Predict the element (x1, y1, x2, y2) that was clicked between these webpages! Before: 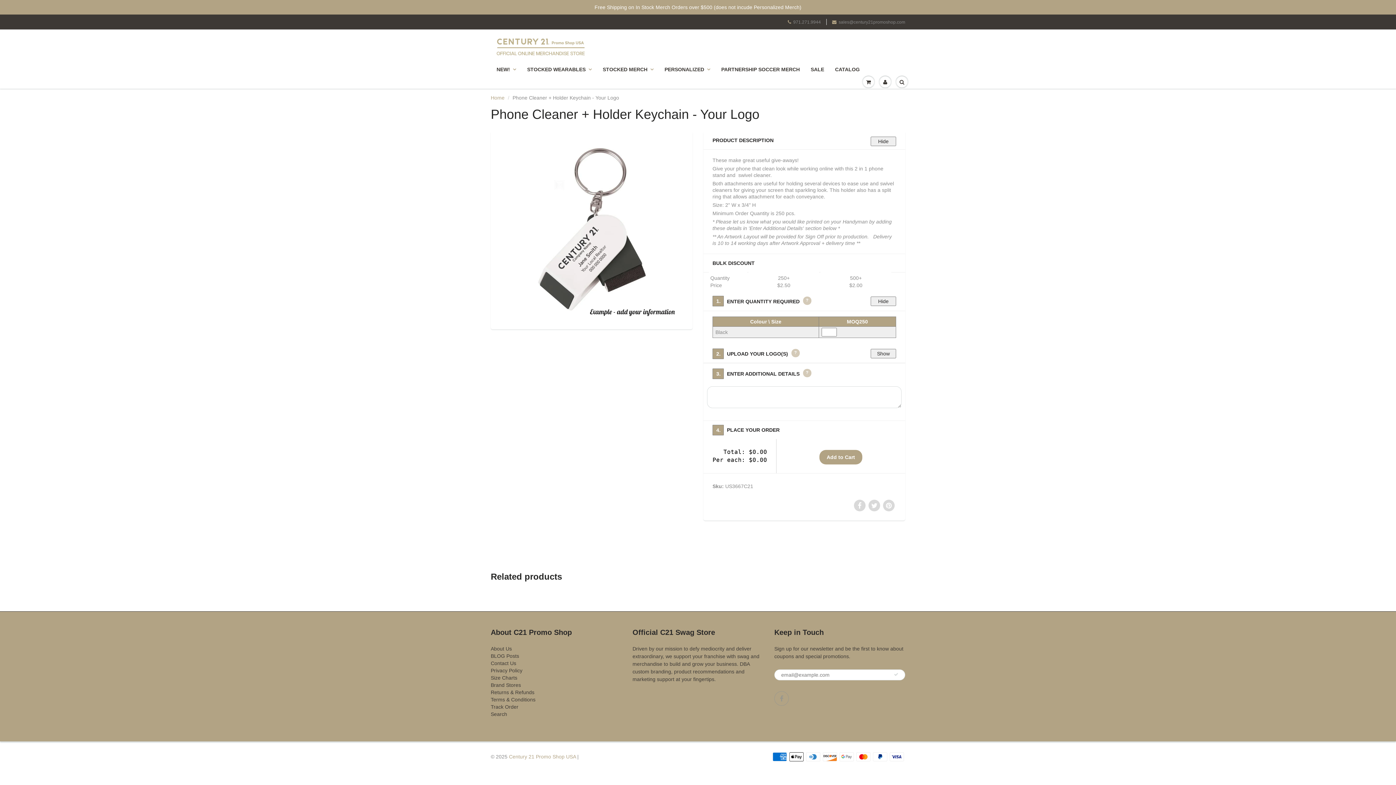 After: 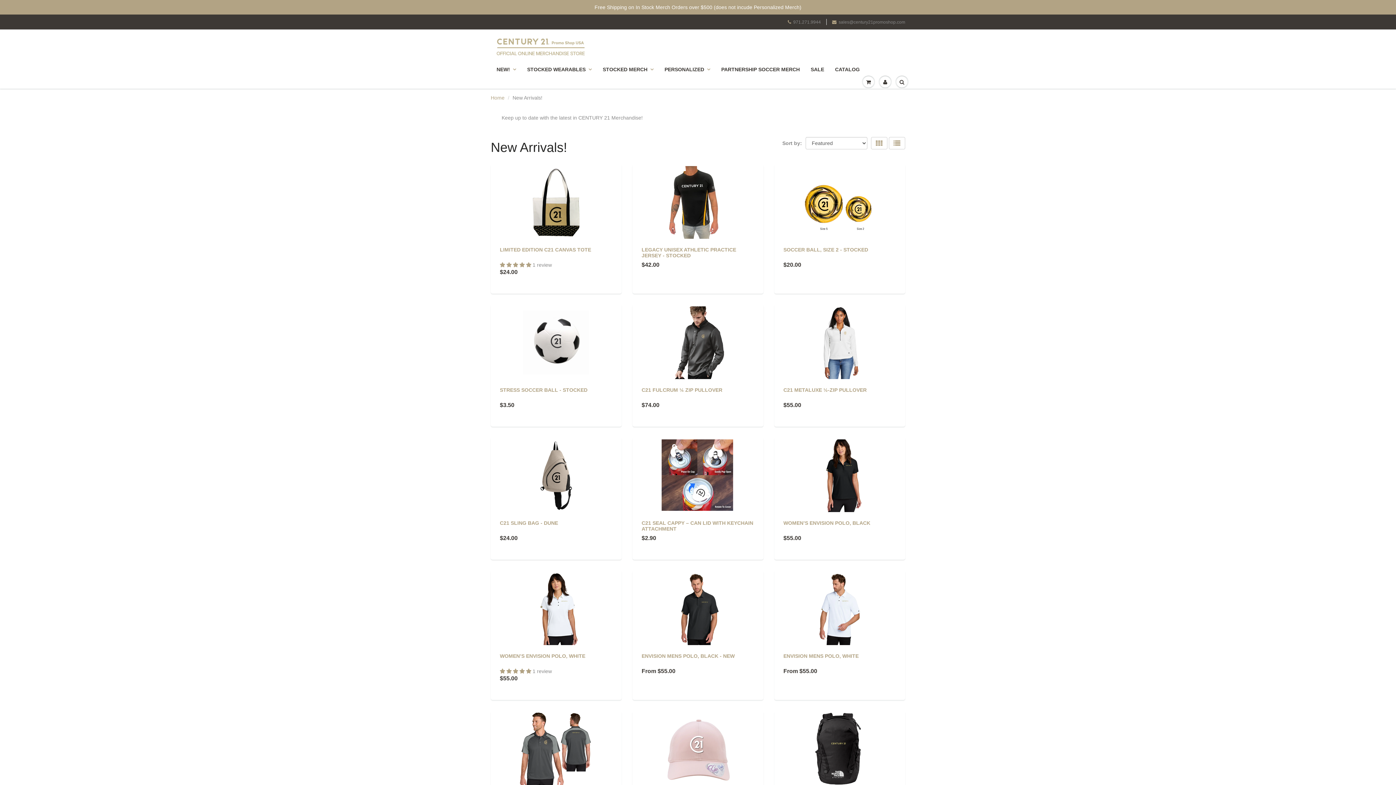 Action: label: NEW! bbox: (491, 62, 521, 75)